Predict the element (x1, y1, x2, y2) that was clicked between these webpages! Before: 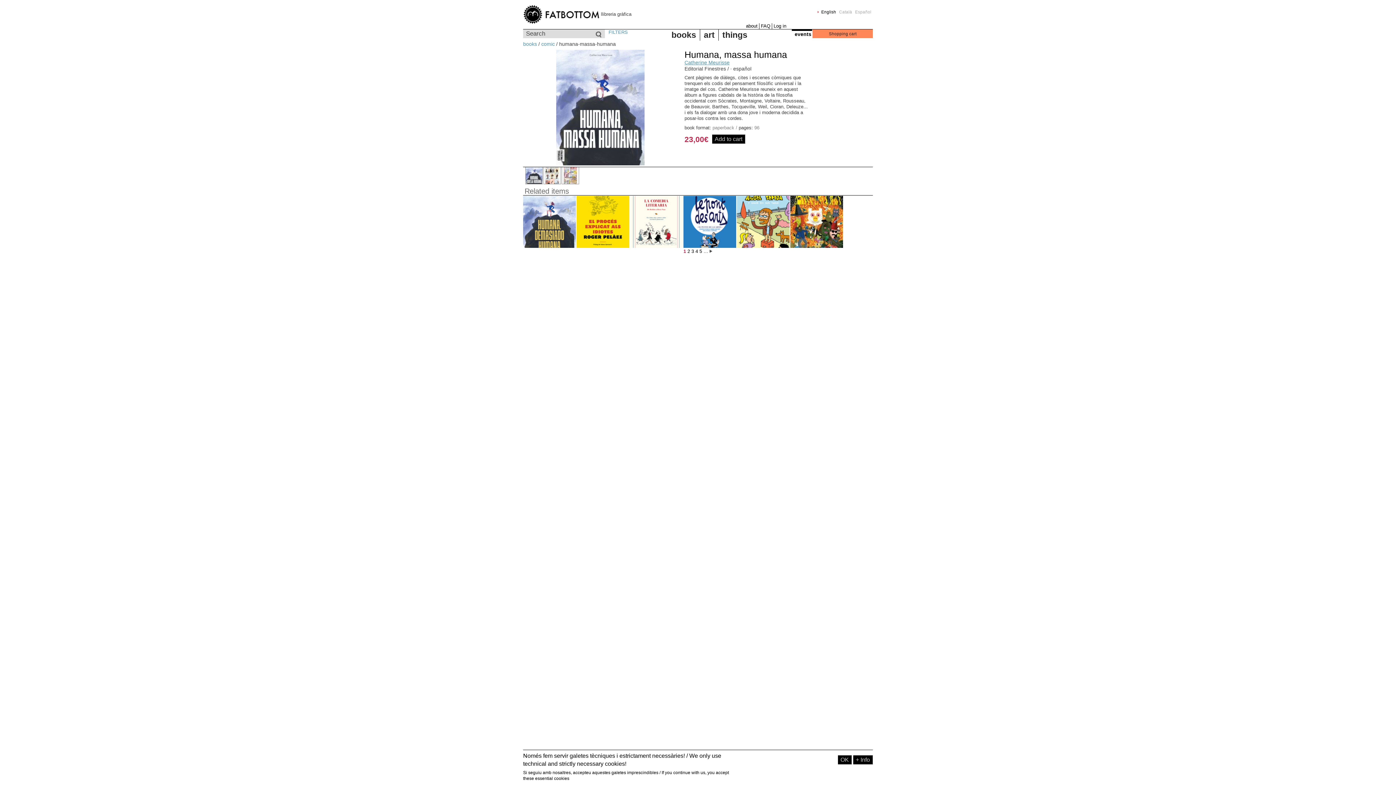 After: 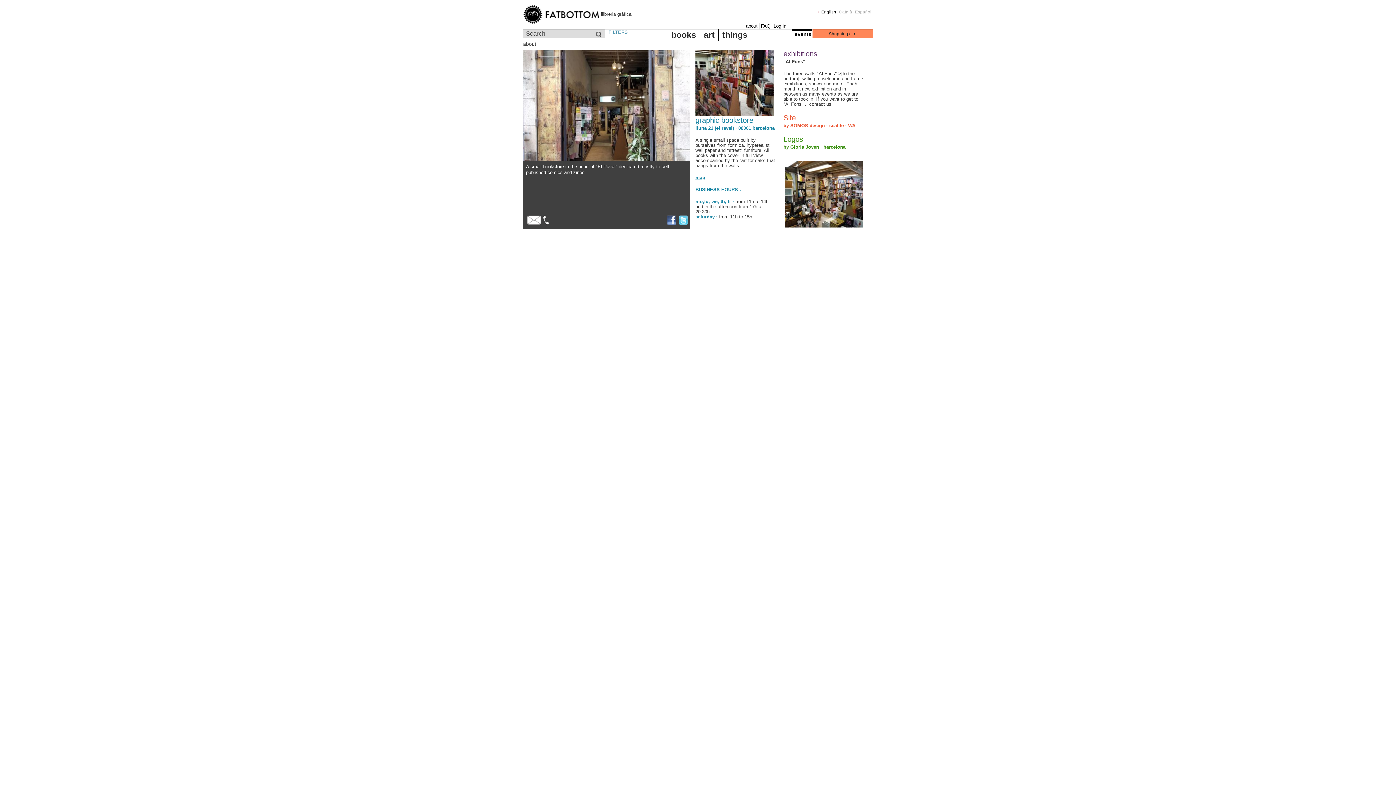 Action: bbox: (746, 23, 757, 28) label: about